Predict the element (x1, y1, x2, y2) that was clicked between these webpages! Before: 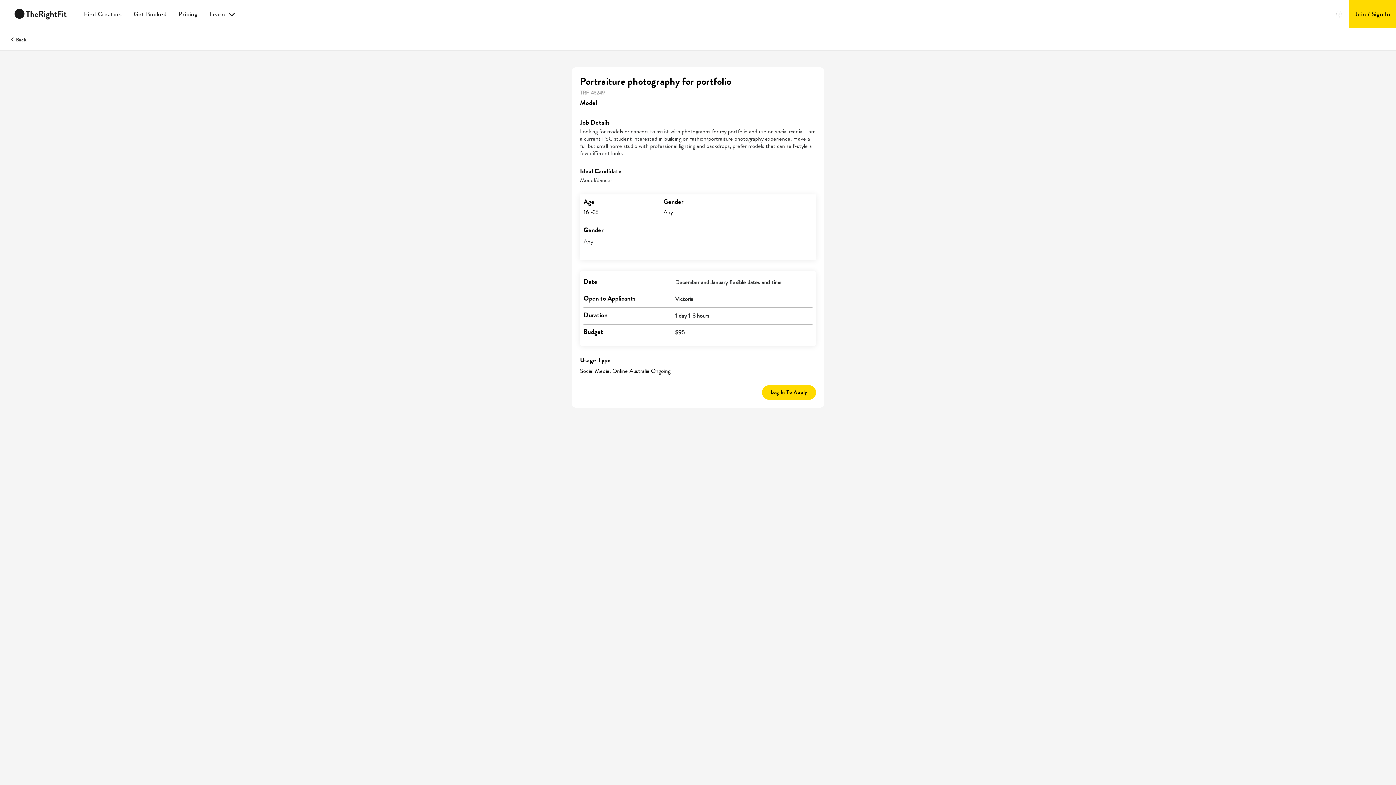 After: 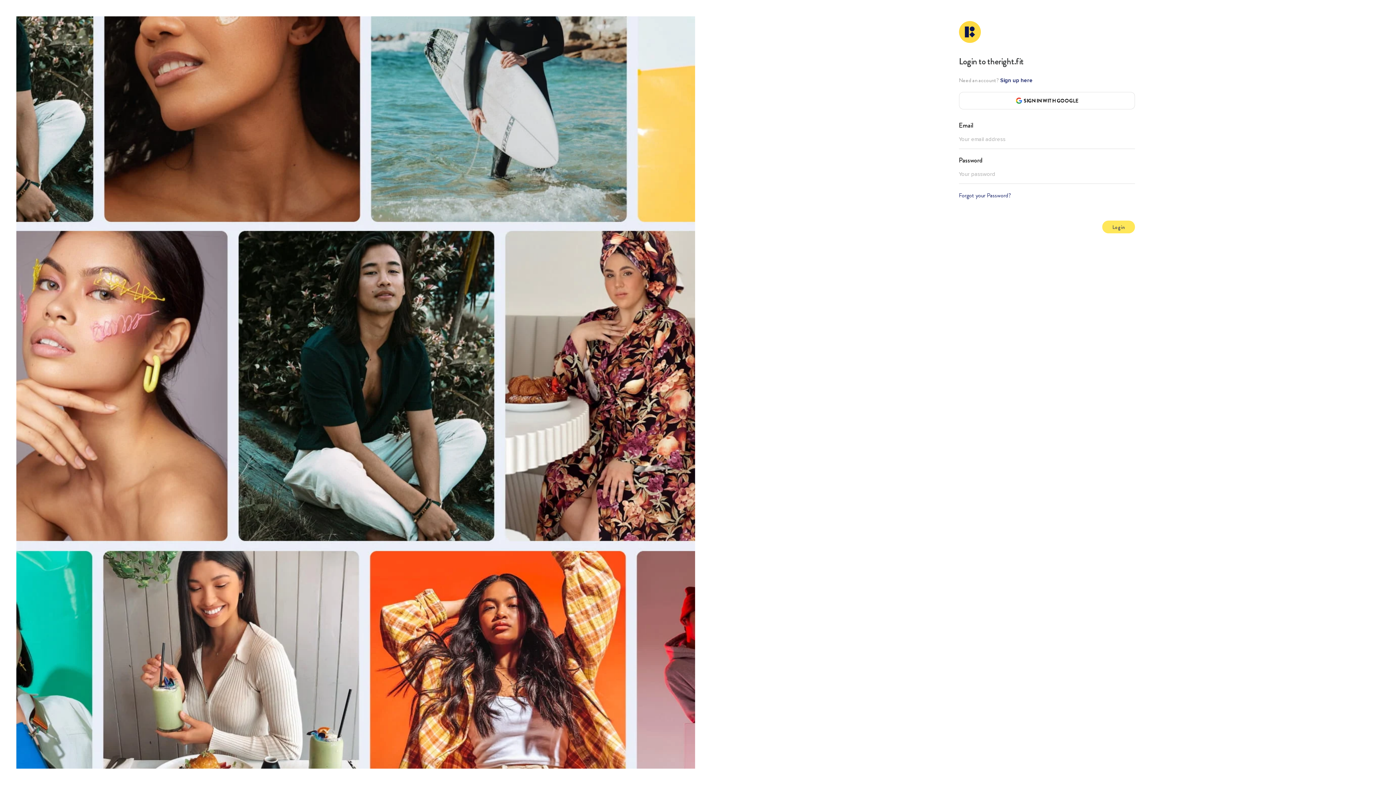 Action: label: Join / Sign In bbox: (1349, 0, 1396, 28)